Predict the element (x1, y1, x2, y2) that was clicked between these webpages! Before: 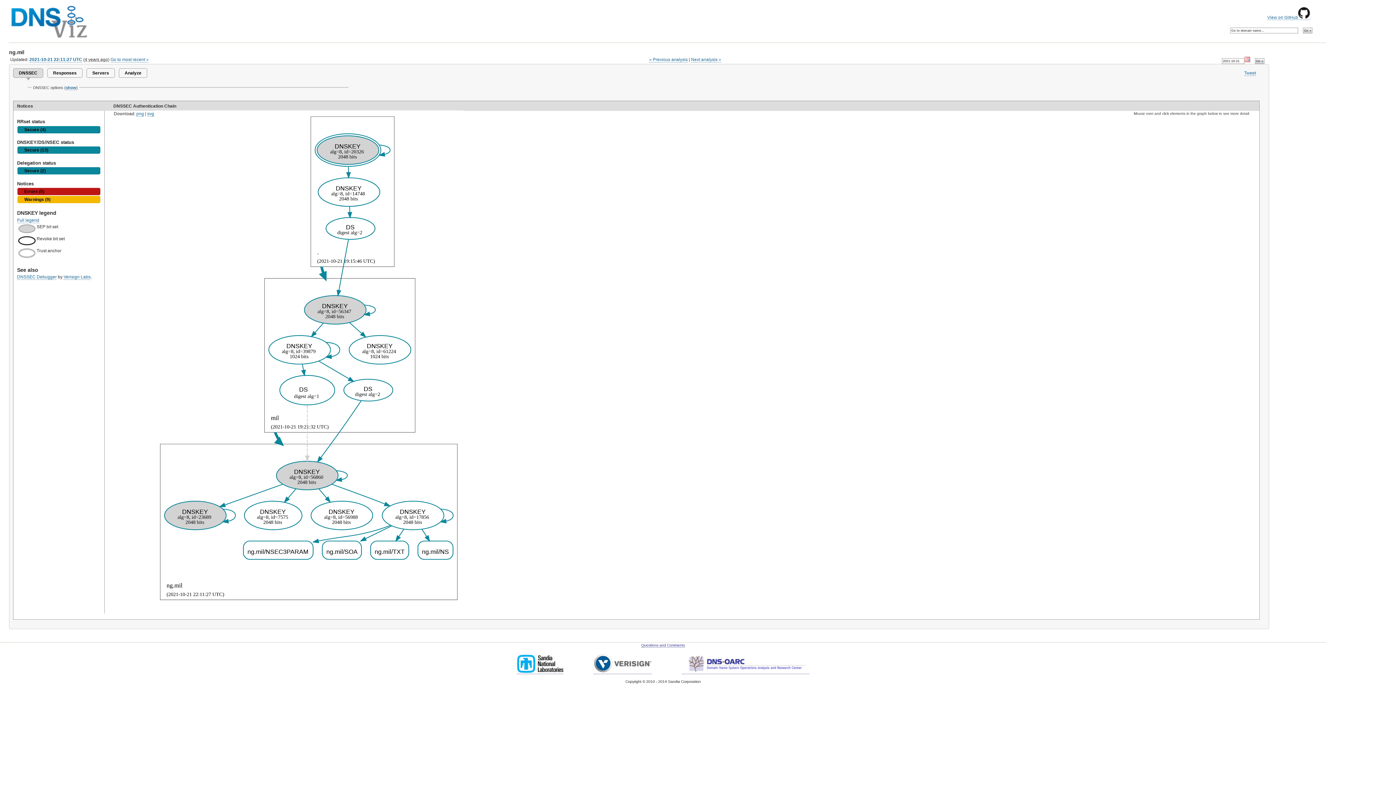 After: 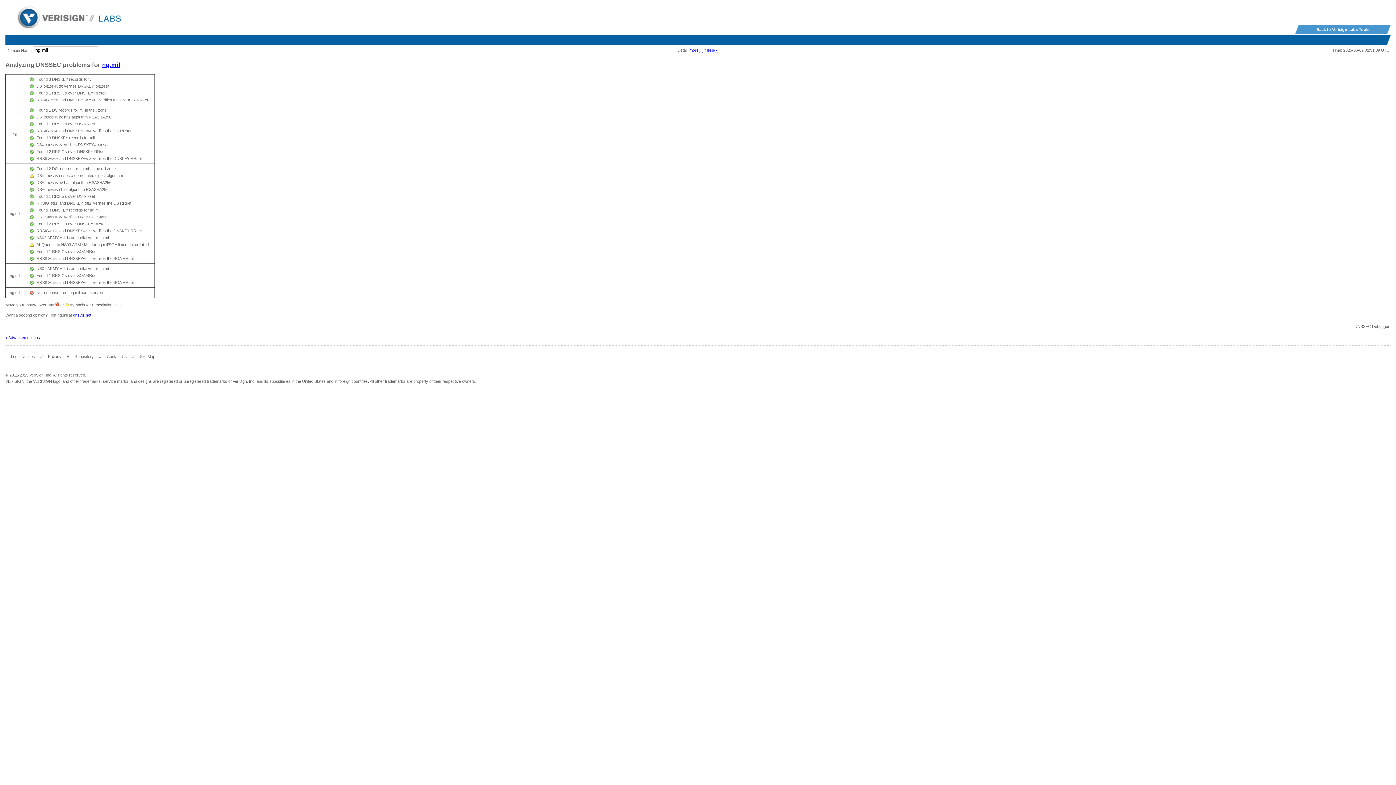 Action: bbox: (17, 239, 56, 244) label: DNSSEC Debugger